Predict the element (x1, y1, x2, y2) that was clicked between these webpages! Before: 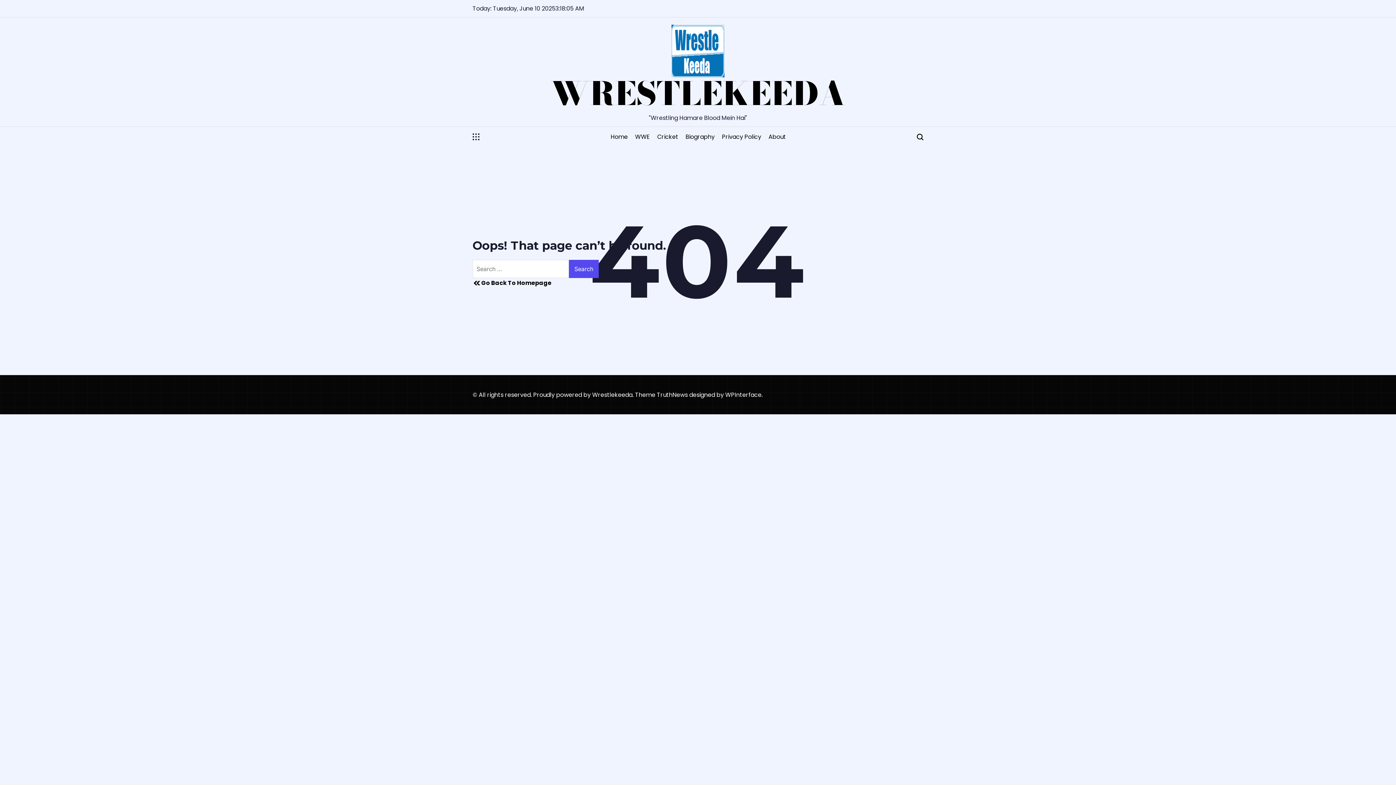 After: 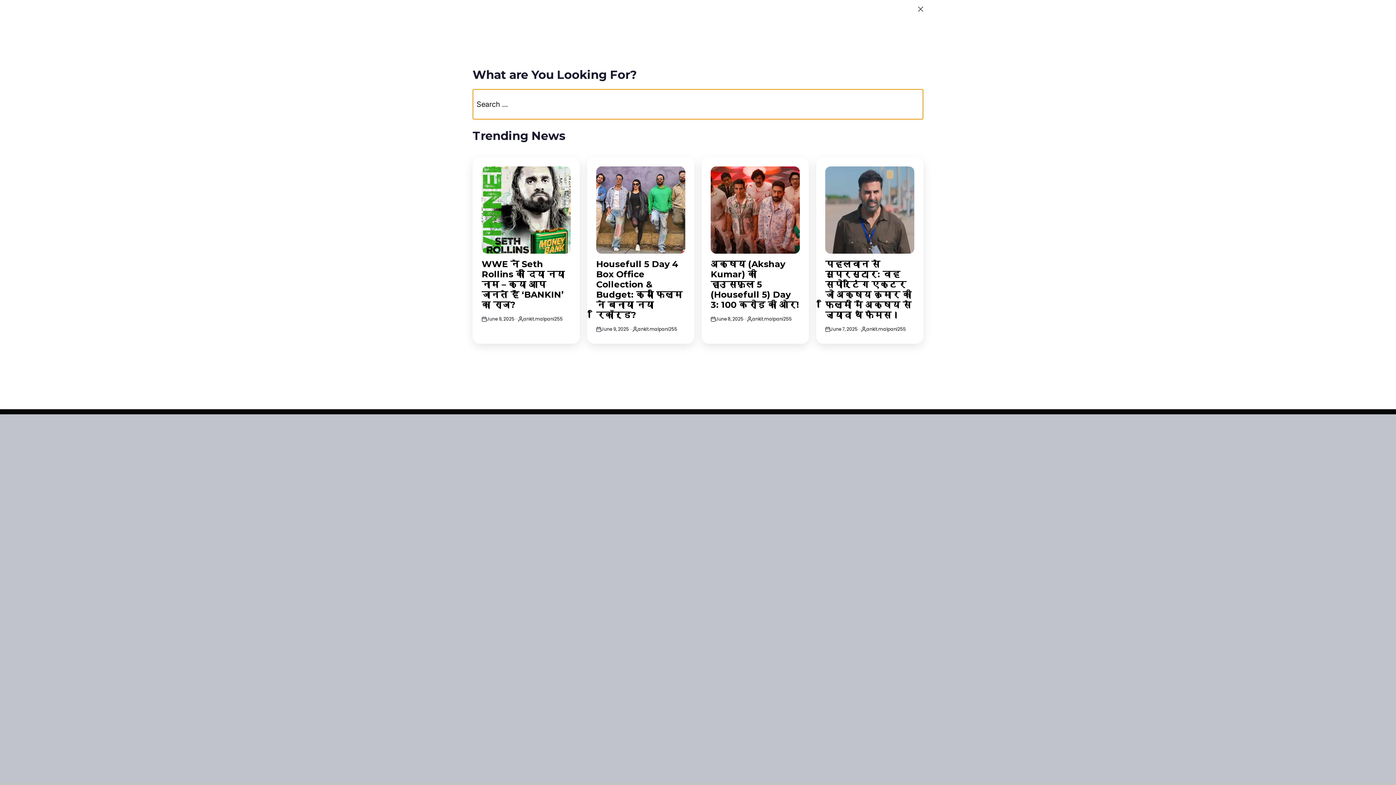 Action: bbox: (917, 128, 923, 146)